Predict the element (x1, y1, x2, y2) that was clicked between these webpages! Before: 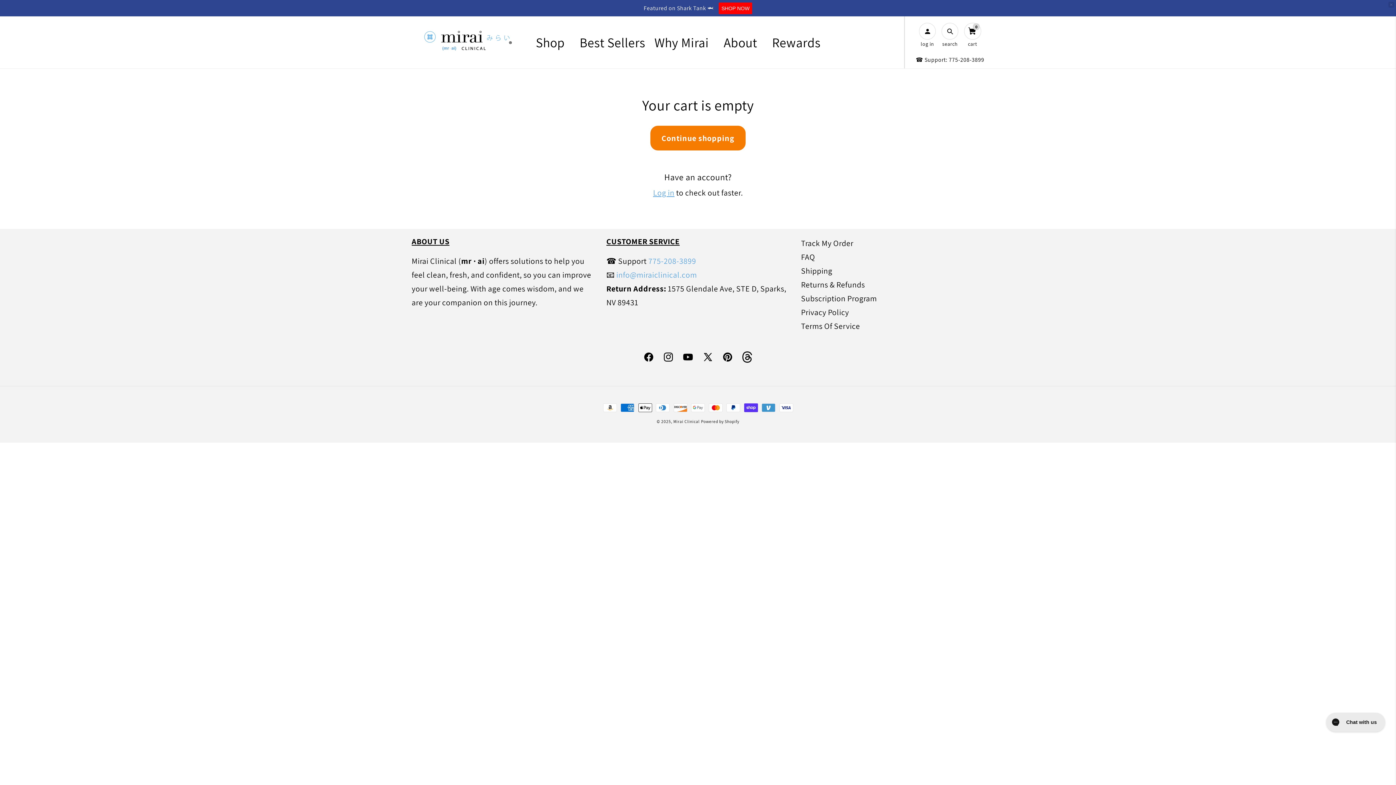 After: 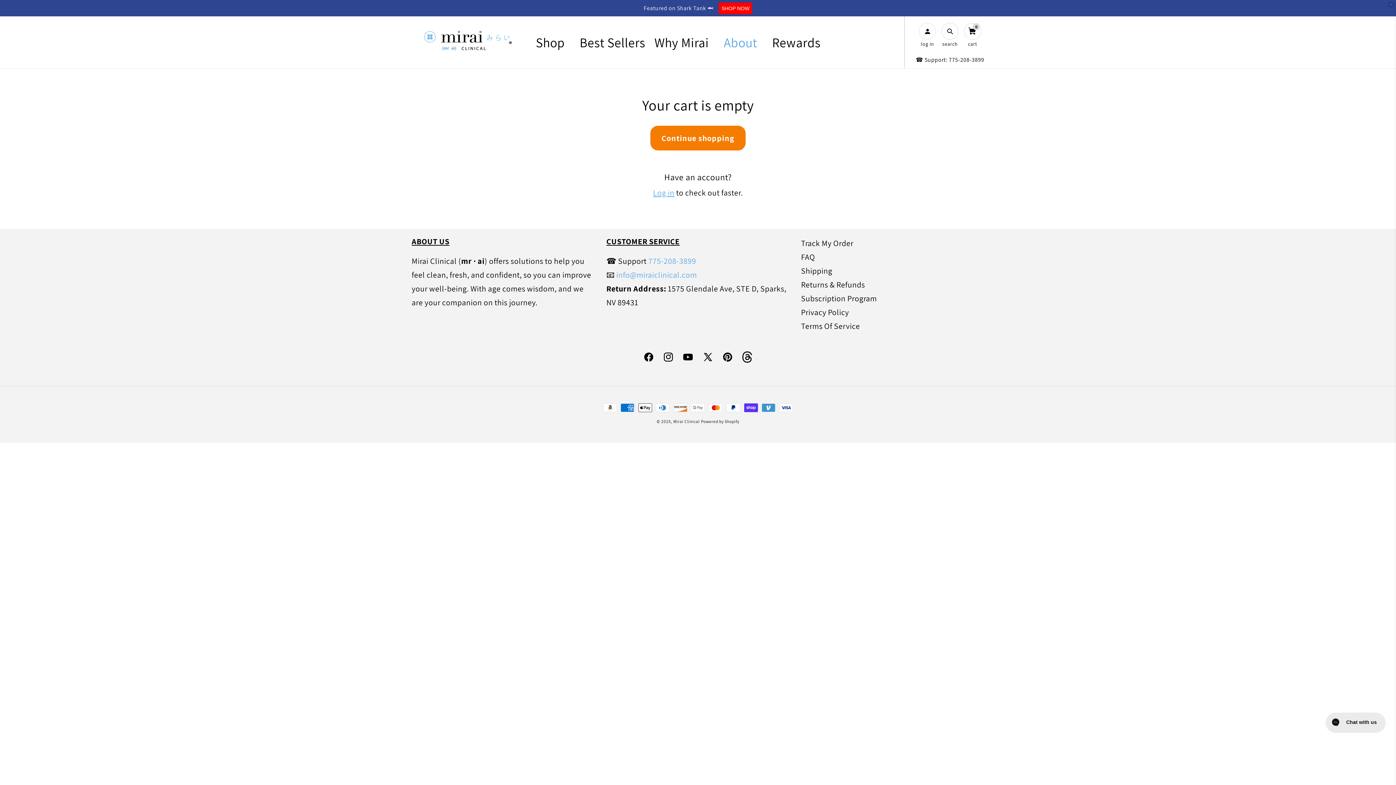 Action: bbox: (719, 29, 767, 55) label: About